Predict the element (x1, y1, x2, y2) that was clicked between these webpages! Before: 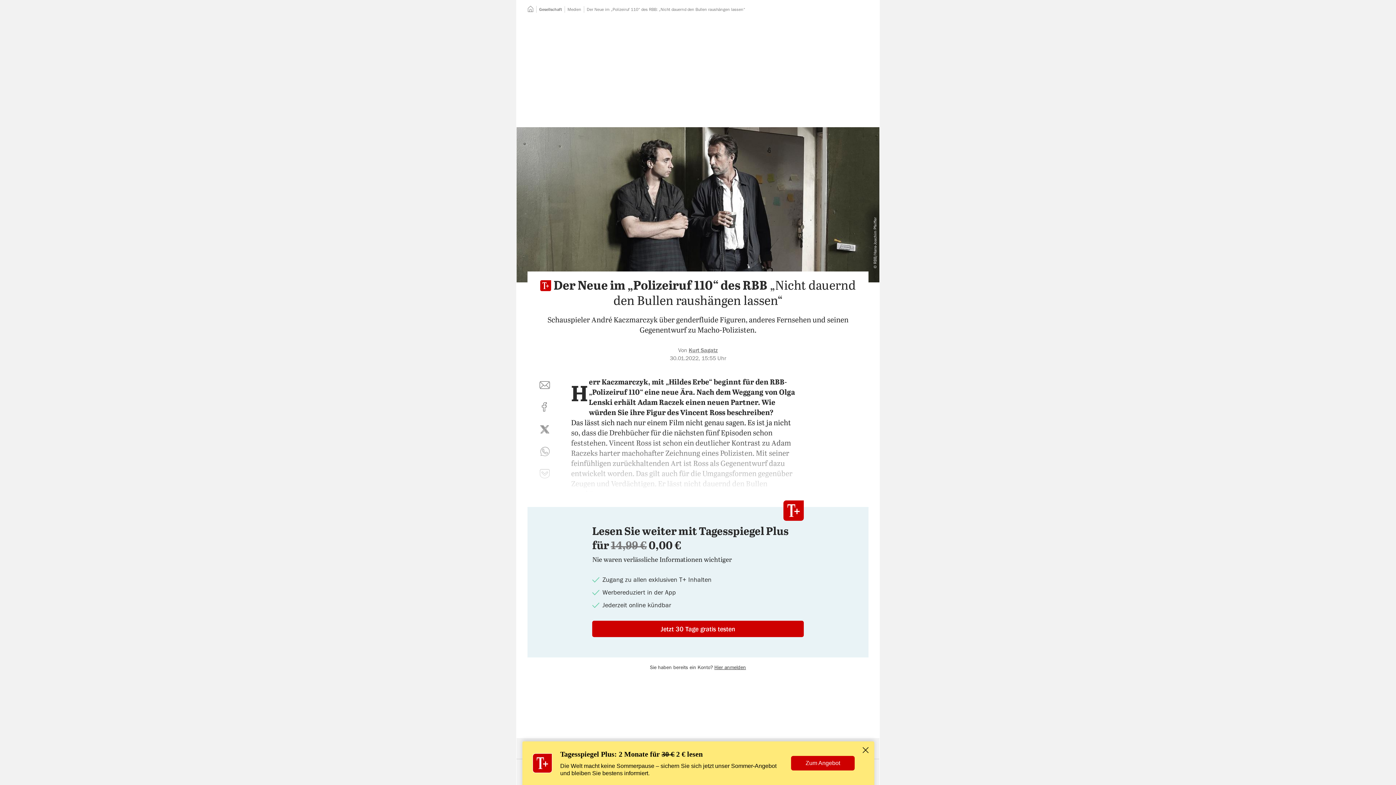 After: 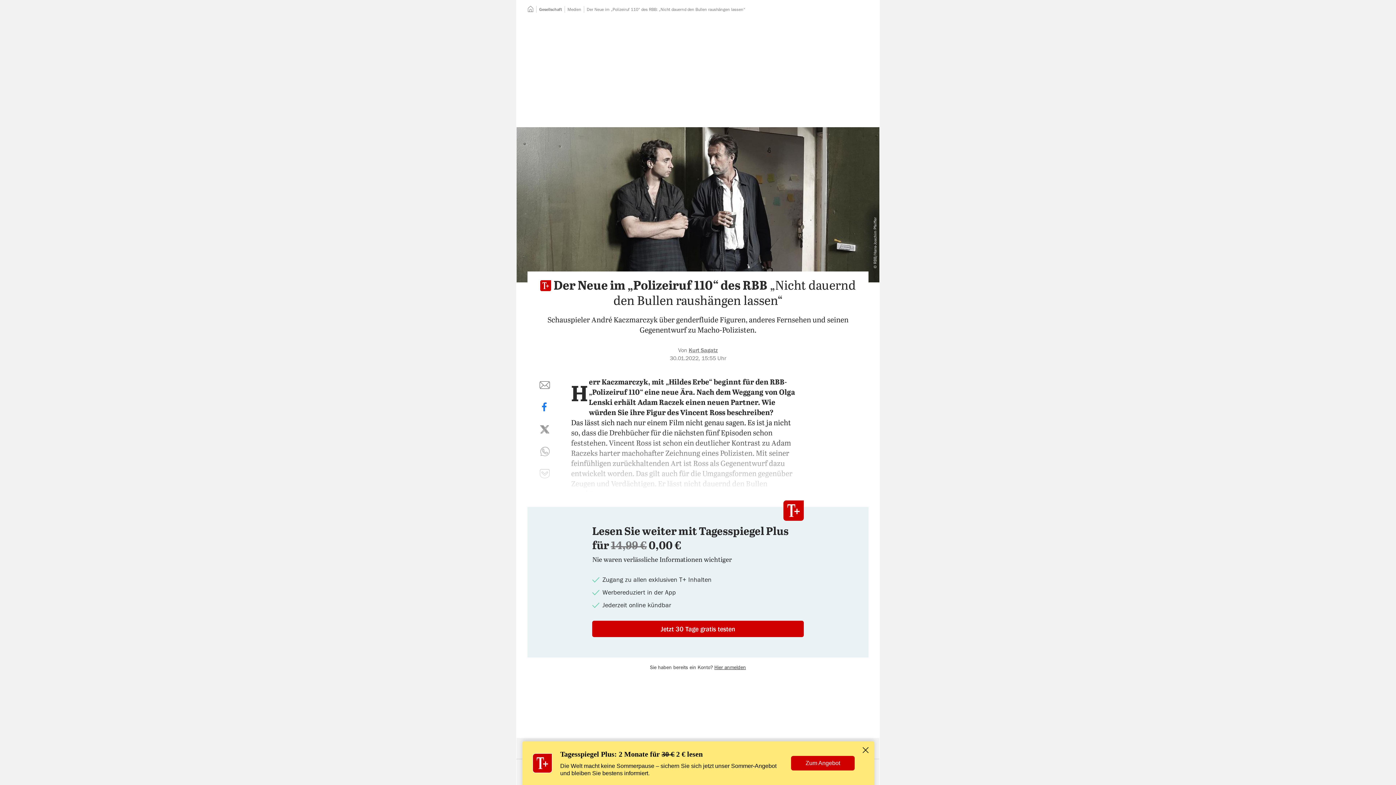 Action: label: auf Facebook teilen bbox: (536, 399, 553, 416)